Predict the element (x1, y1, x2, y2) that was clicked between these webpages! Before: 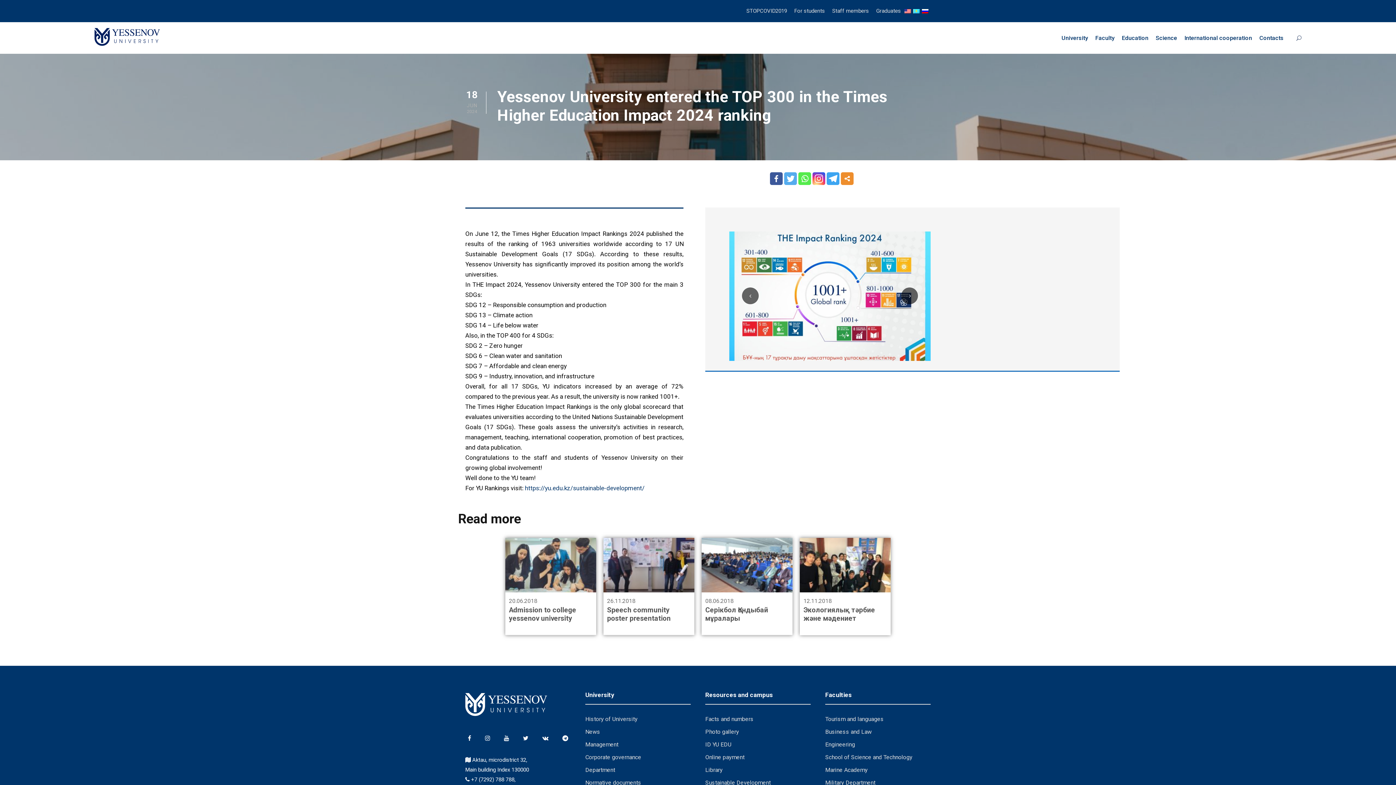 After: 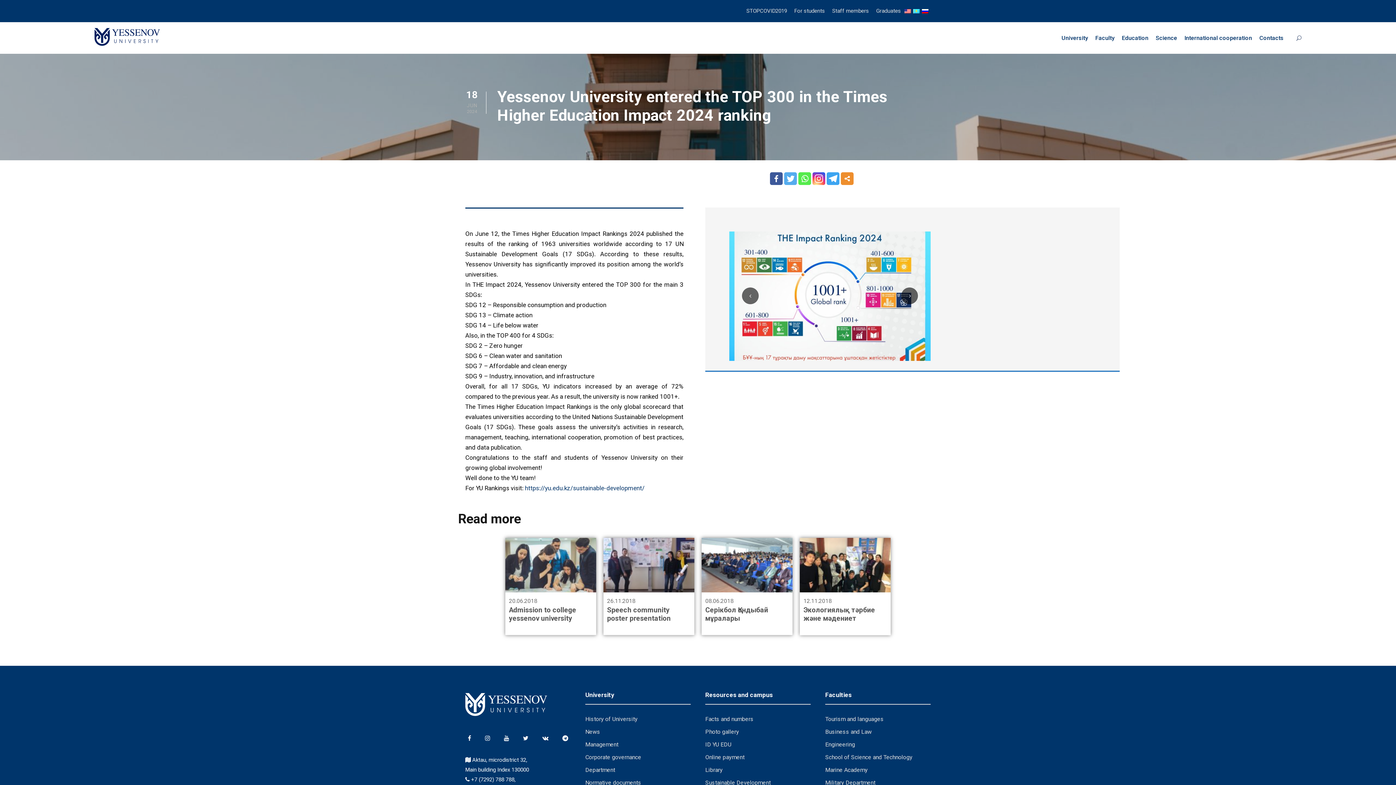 Action: bbox: (770, 172, 782, 185)